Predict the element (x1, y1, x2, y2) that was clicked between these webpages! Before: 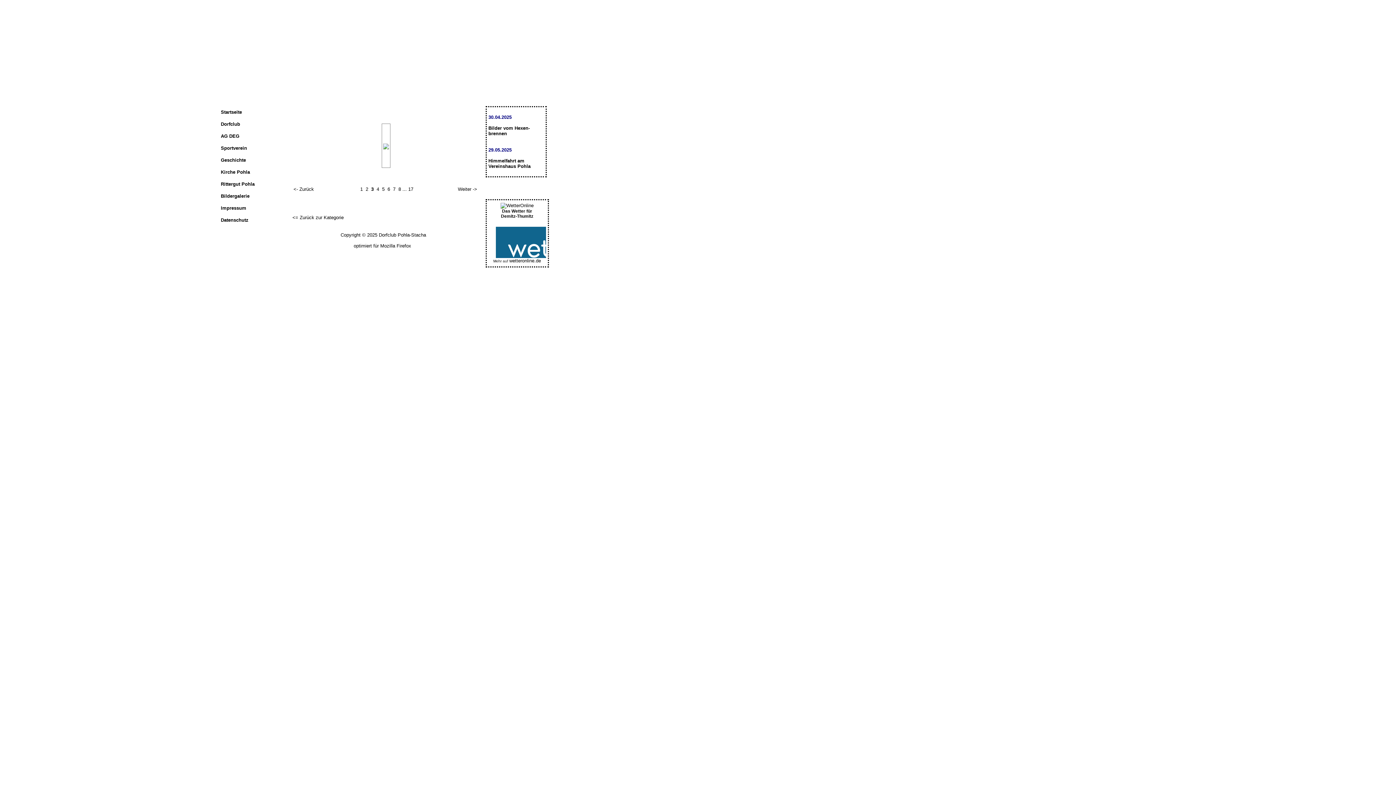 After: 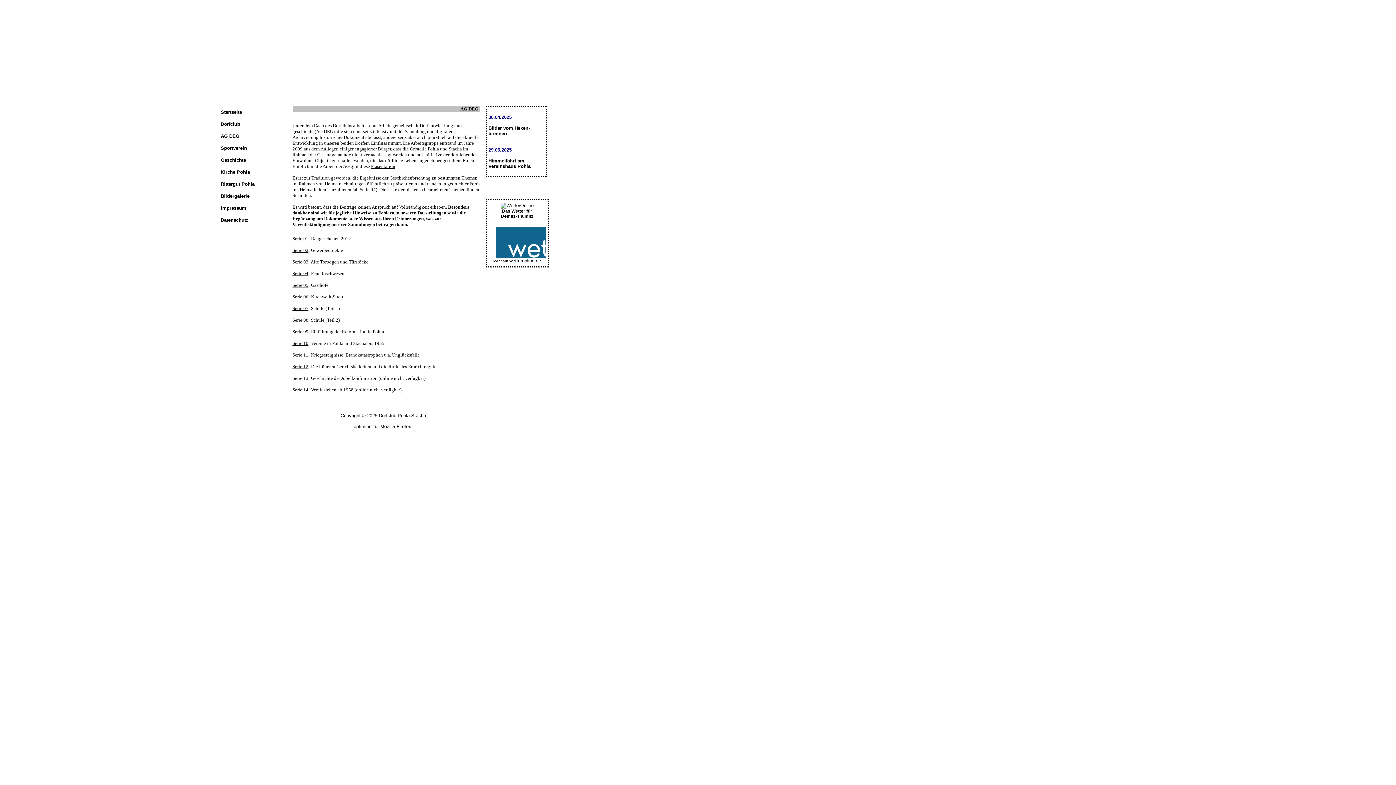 Action: bbox: (220, 133, 239, 138) label: AG DEG